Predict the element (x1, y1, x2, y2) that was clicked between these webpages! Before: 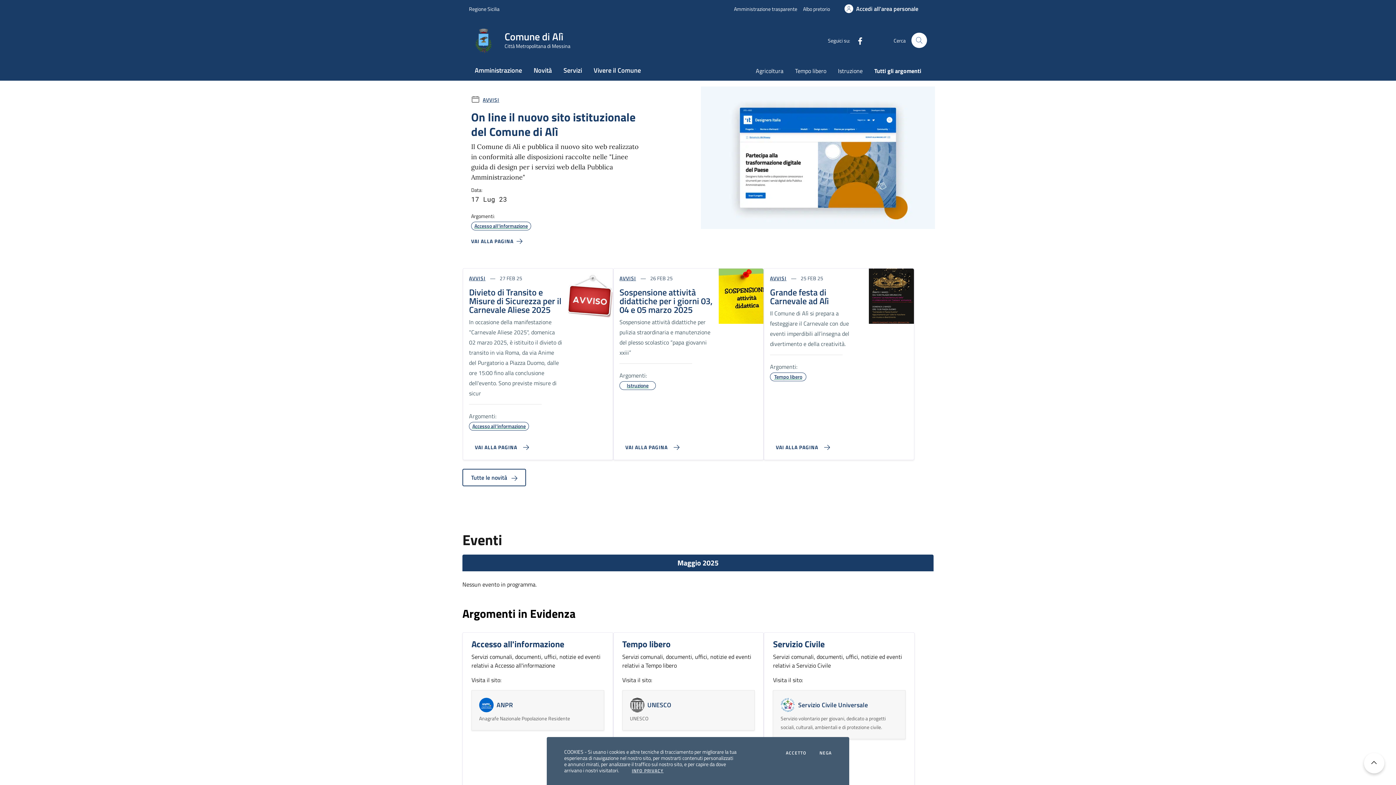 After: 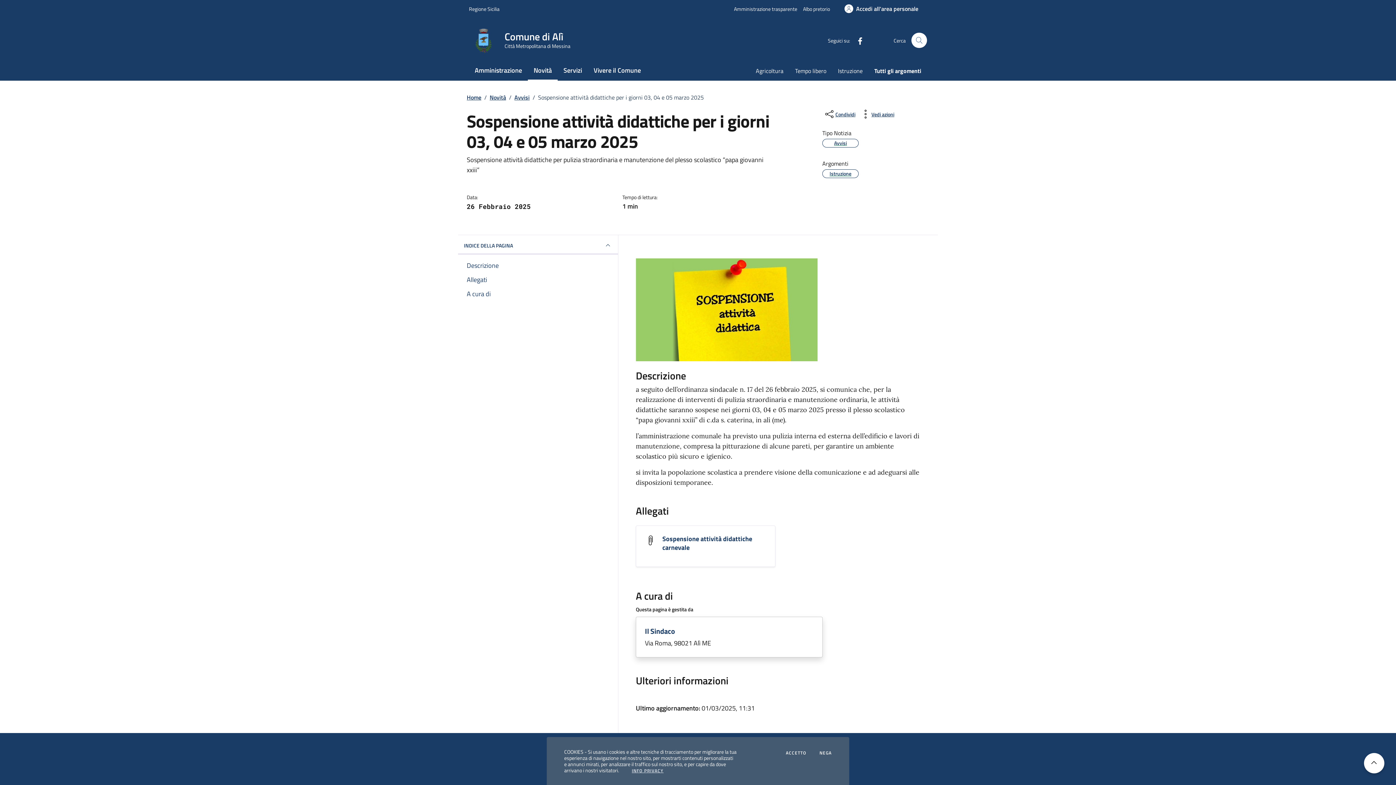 Action: label: Vai alla pagina Sospensione attività didattiche per i giorni 03, 04 e 05 marzo 2025 bbox: (619, 443, 682, 451)